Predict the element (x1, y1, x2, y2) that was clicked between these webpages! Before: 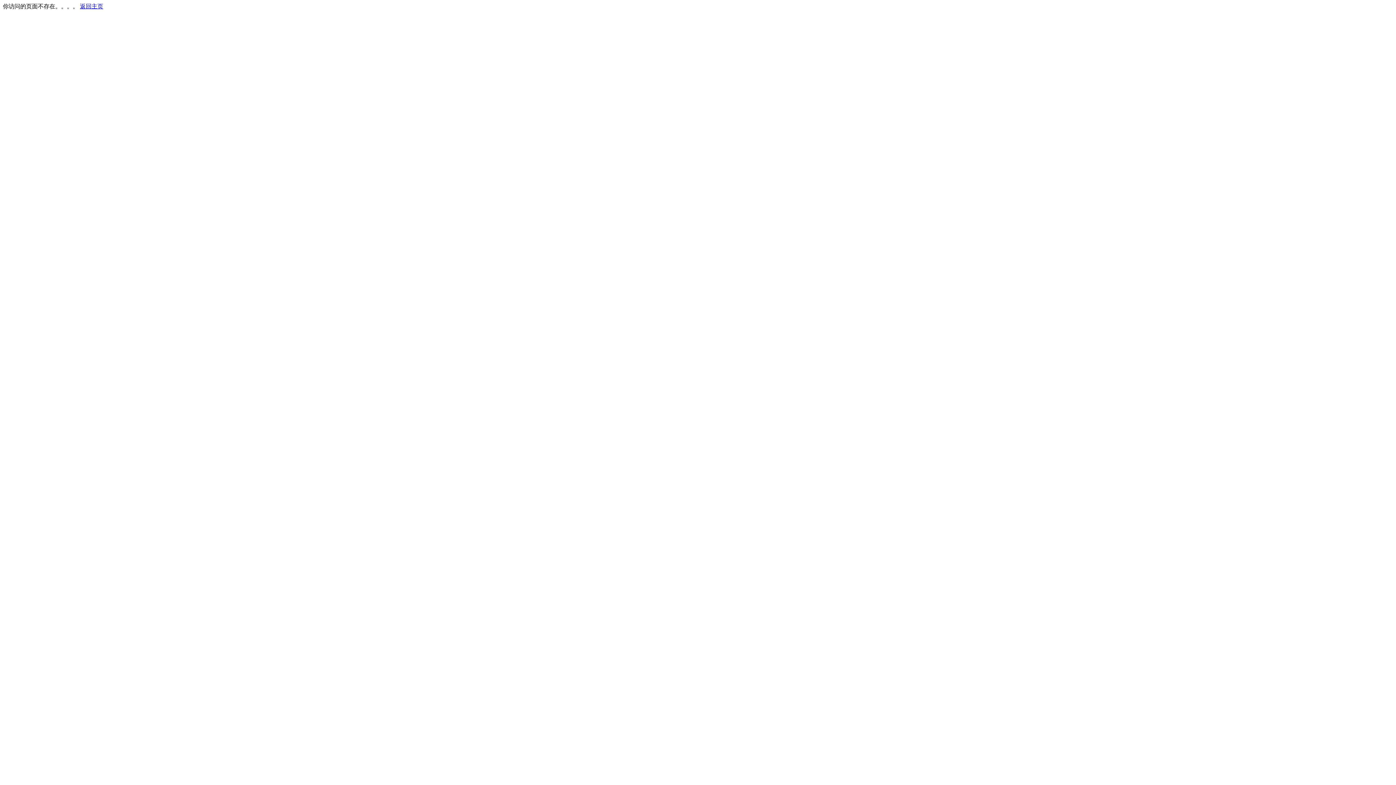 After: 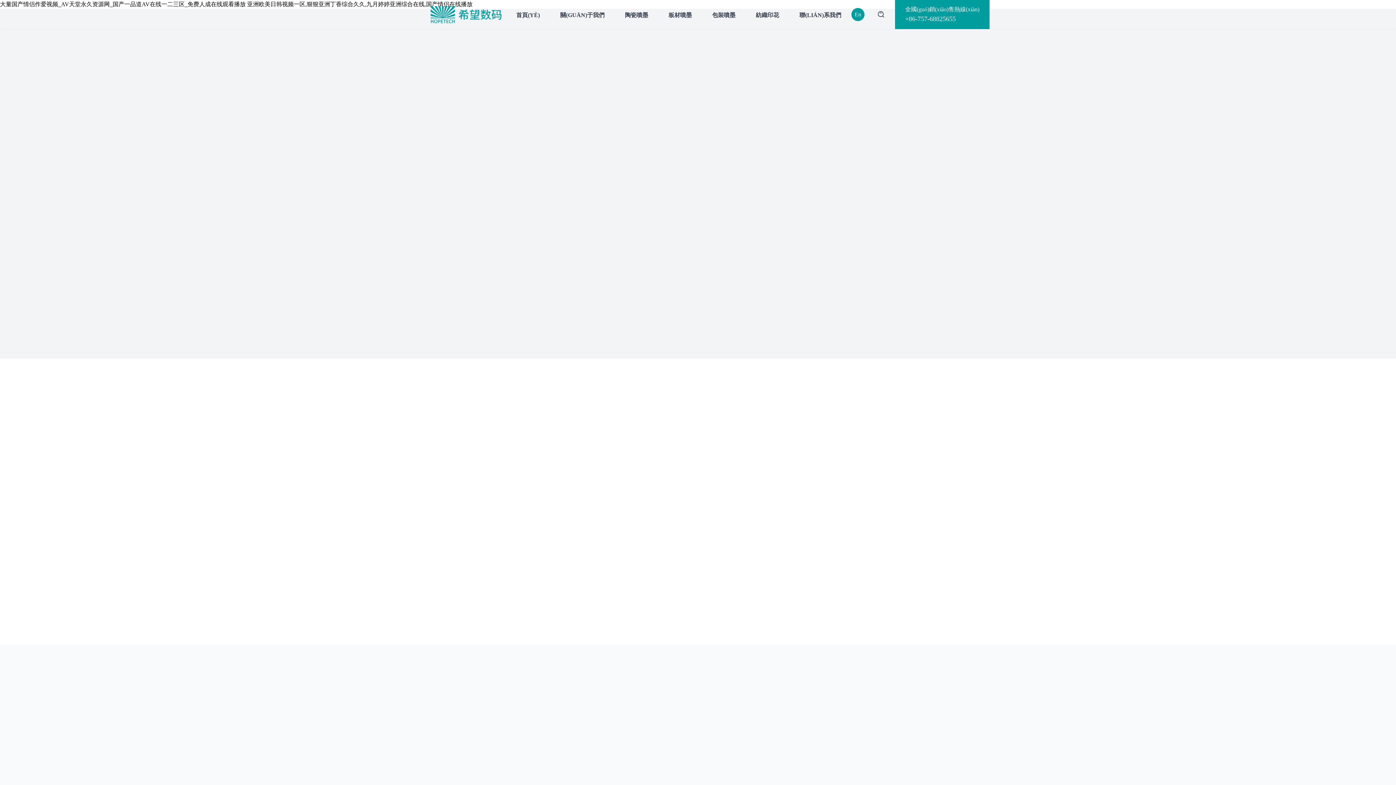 Action: bbox: (80, 3, 103, 9) label: 返回主页